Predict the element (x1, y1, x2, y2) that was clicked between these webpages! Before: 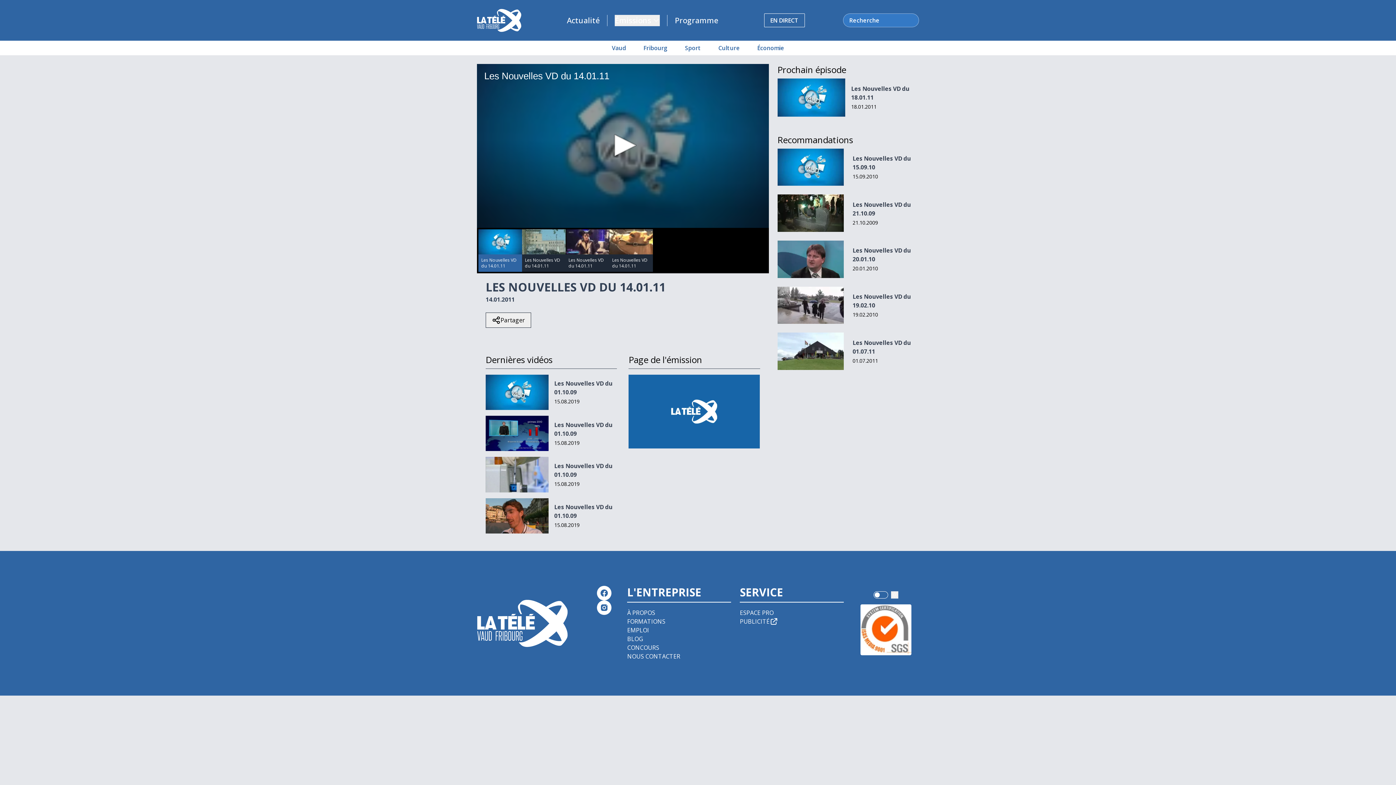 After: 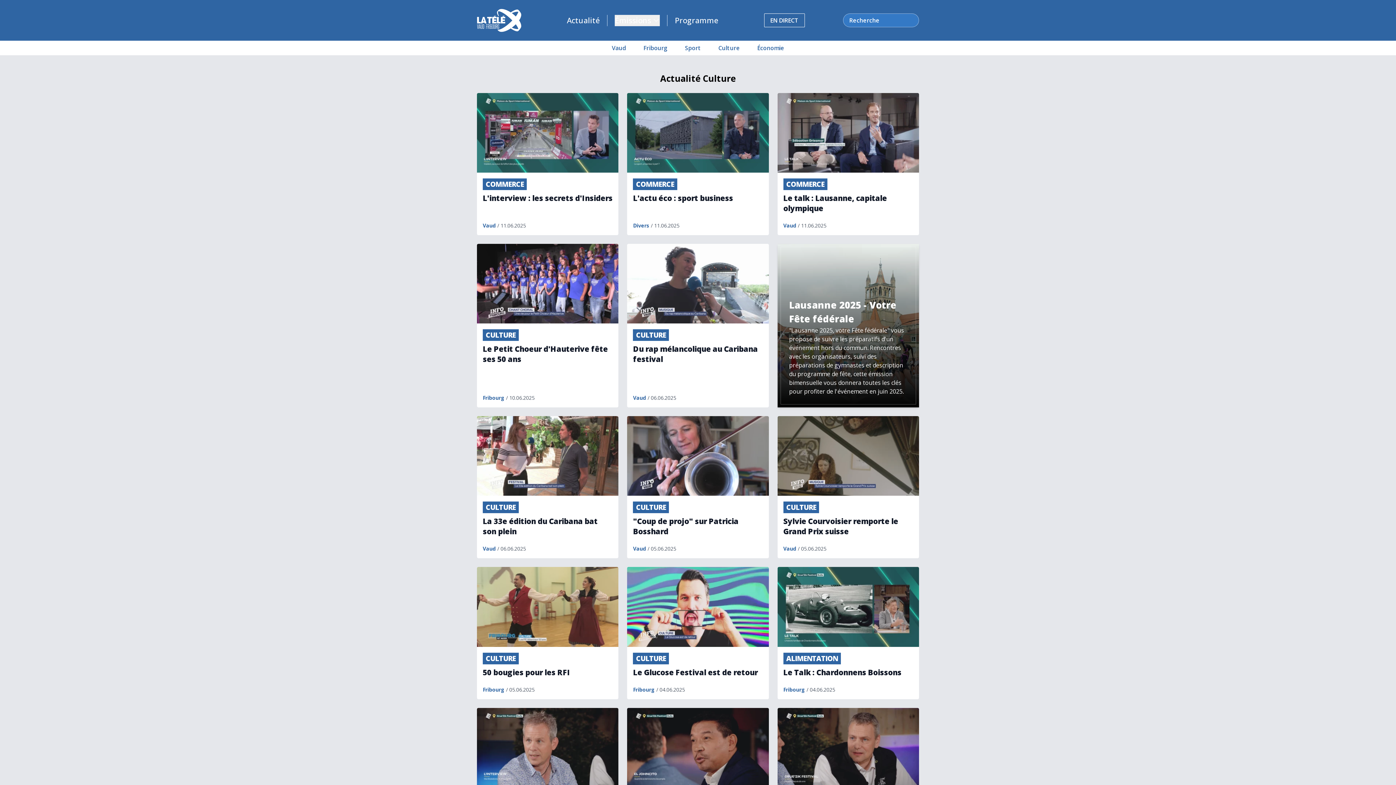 Action: bbox: (718, 44, 740, 52) label: Culture